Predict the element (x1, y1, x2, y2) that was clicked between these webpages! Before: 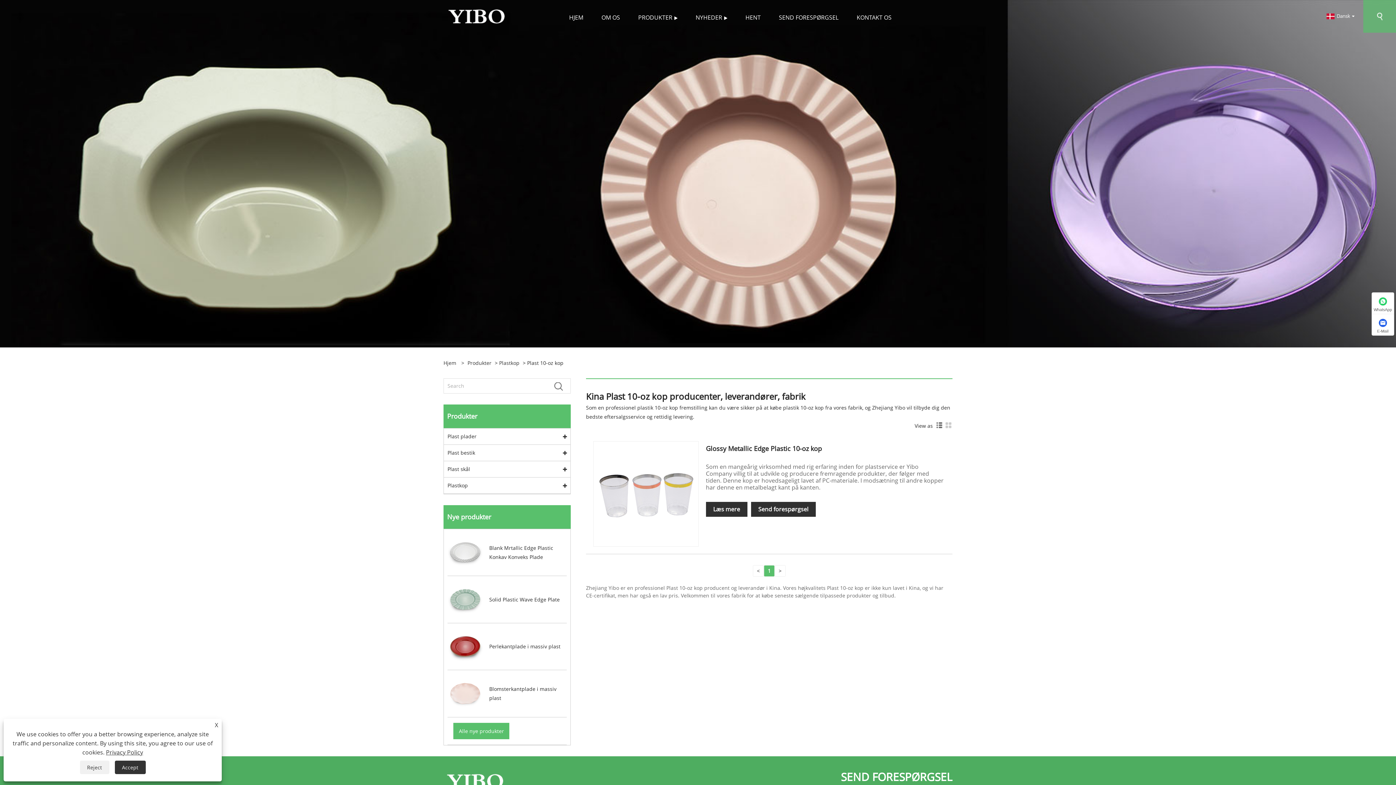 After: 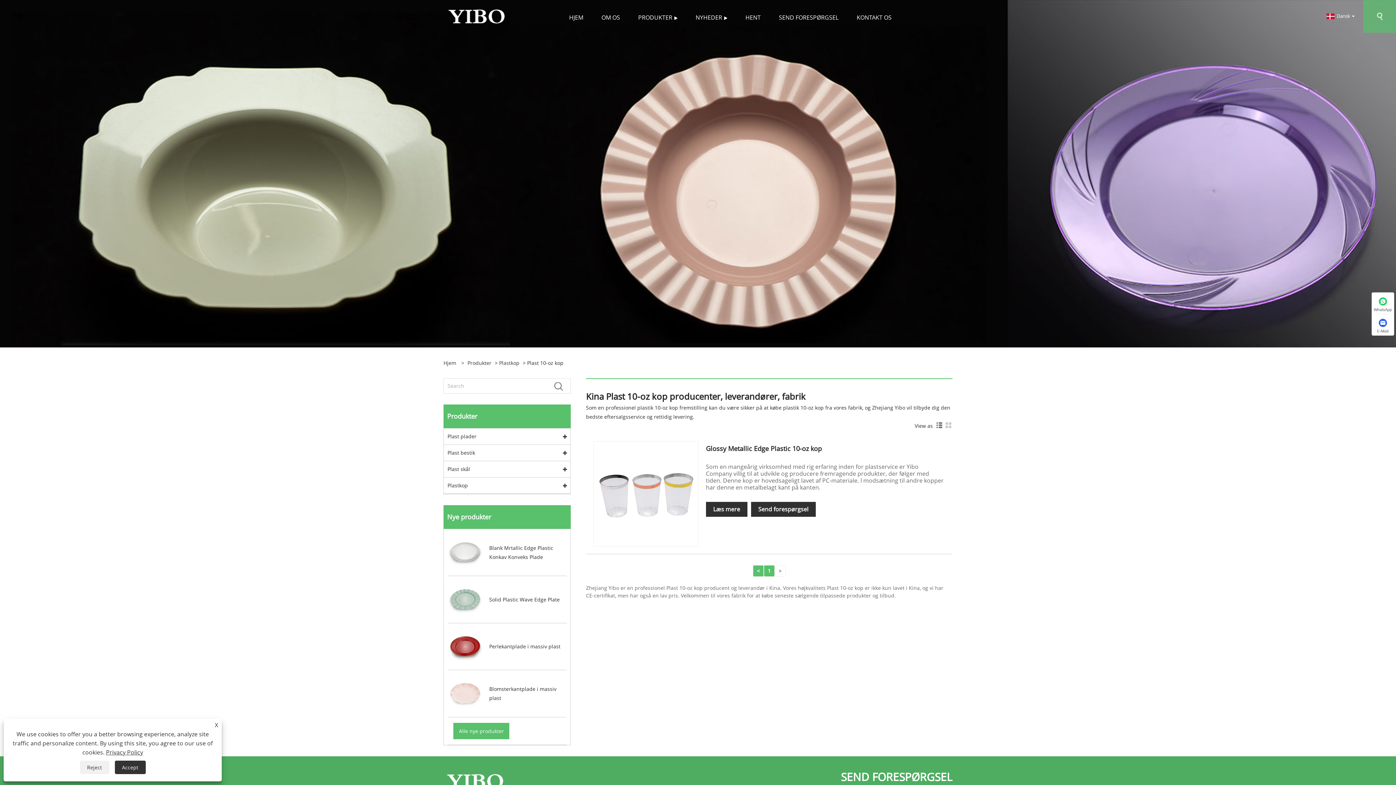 Action: label: < bbox: (753, 565, 764, 577)